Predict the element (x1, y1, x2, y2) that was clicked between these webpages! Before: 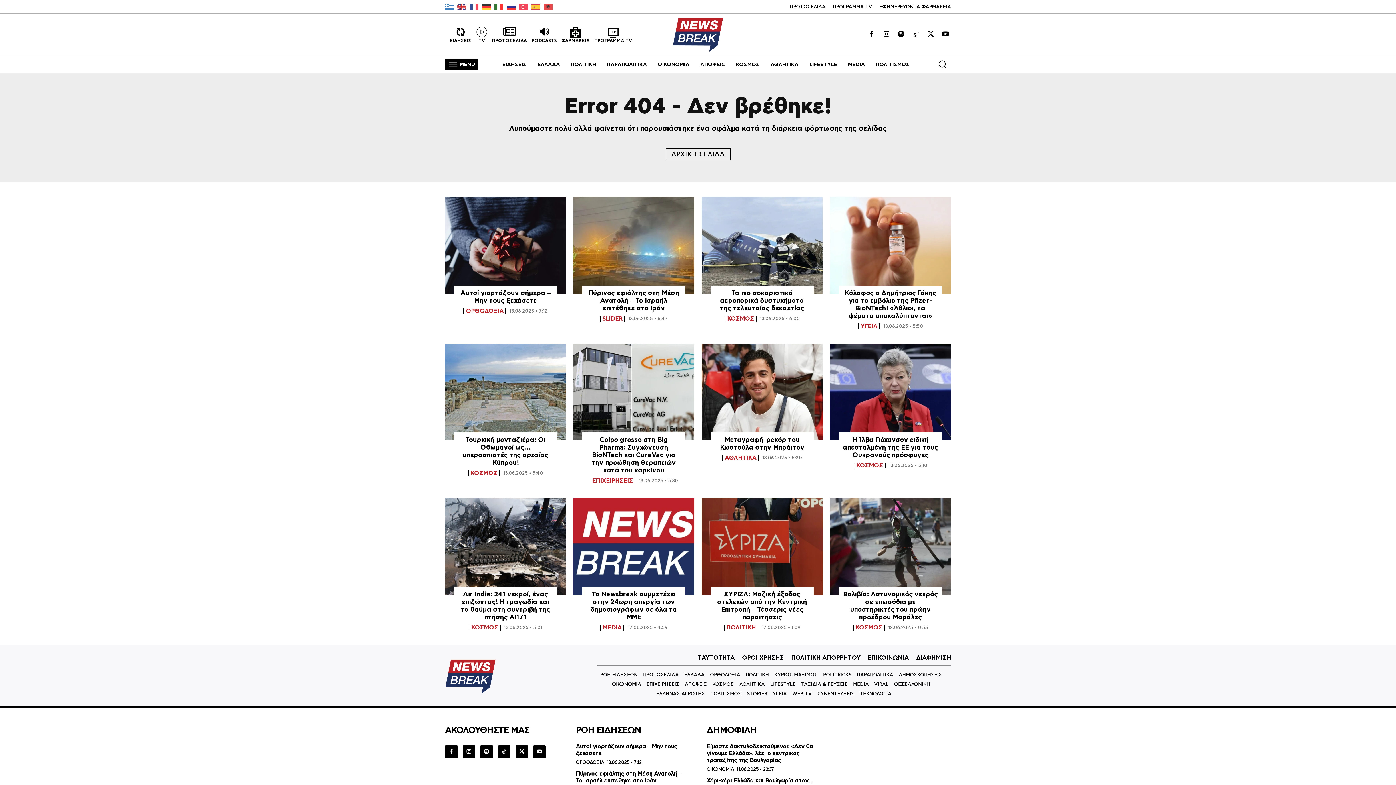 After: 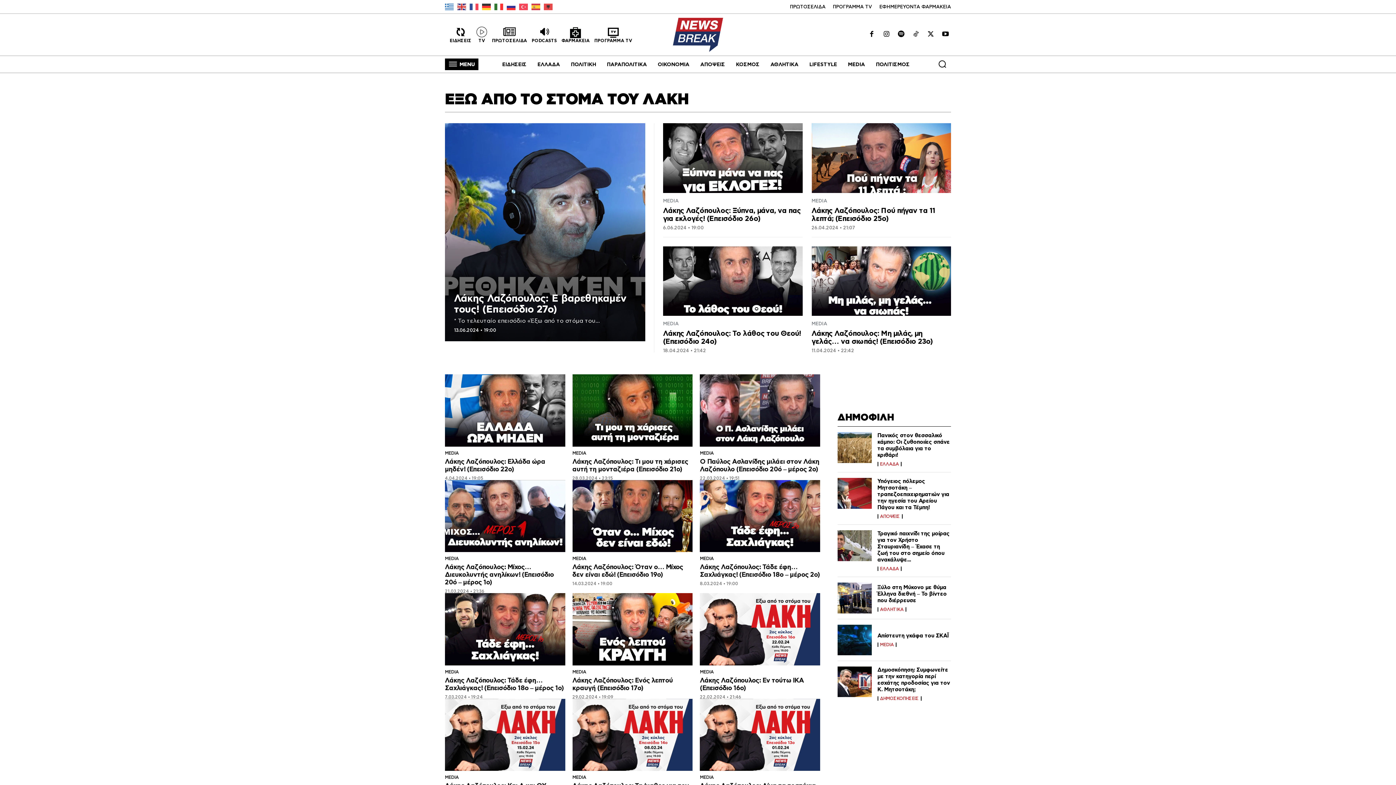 Action: bbox: (531, 26, 556, 42) label: PODCASTS